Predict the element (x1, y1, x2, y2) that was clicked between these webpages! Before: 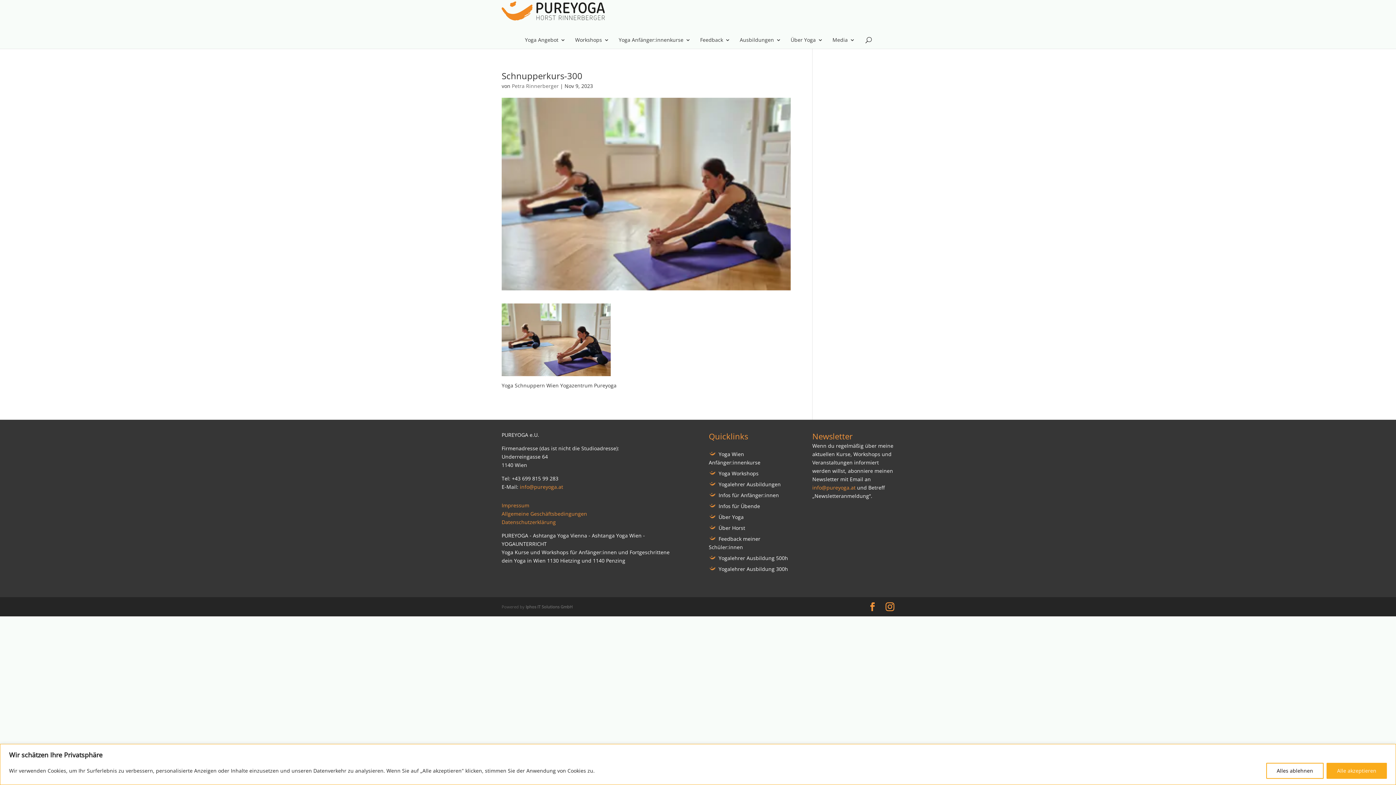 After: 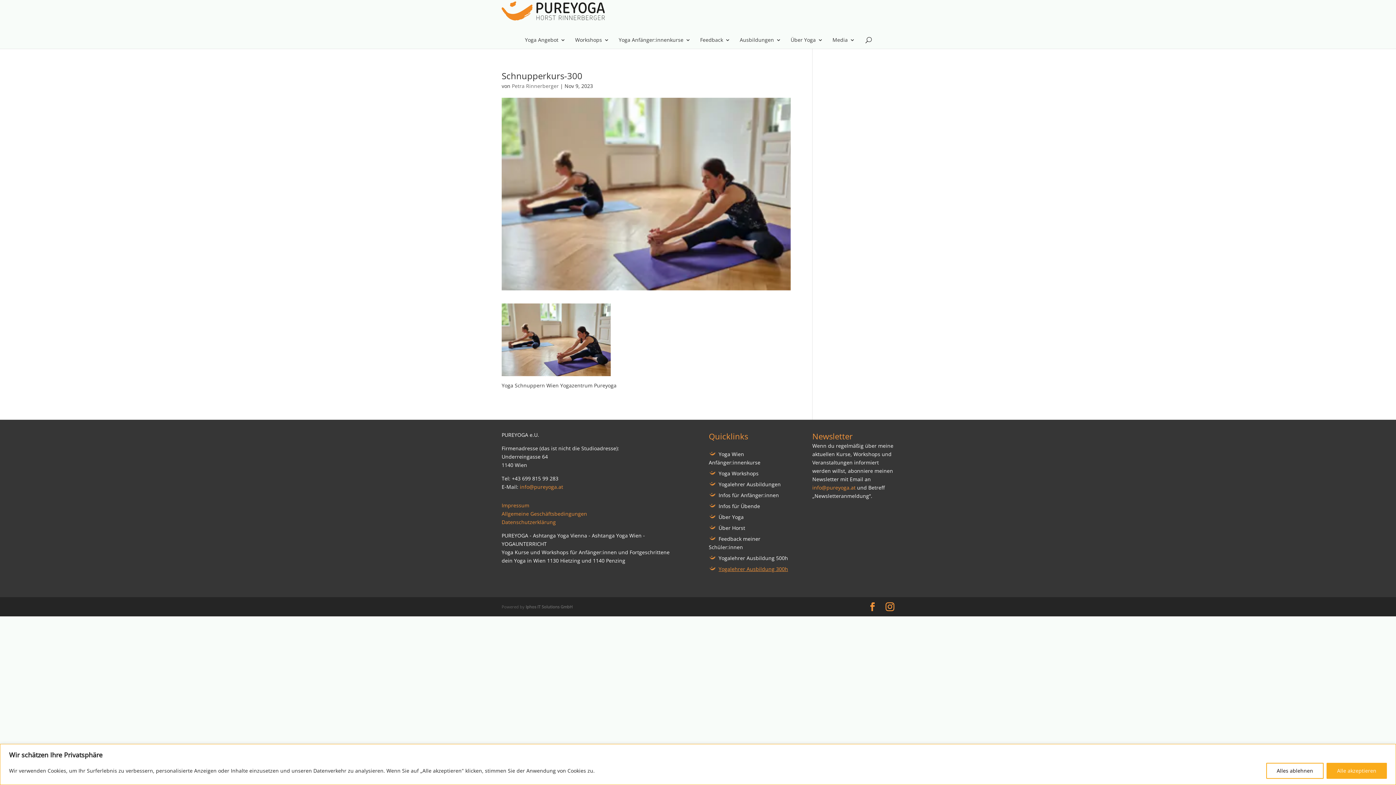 Action: label: Yogalehrer Ausbildung 300h bbox: (718, 565, 788, 572)